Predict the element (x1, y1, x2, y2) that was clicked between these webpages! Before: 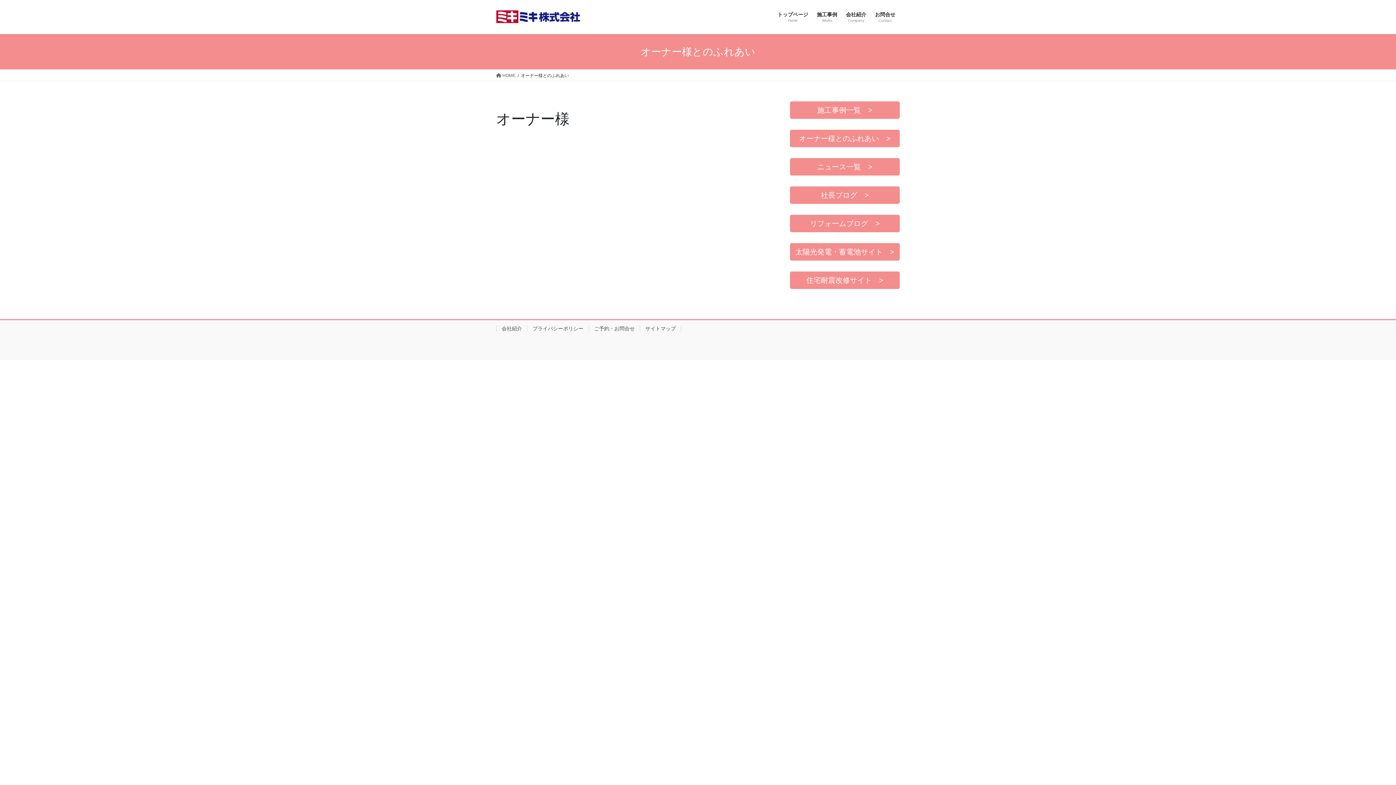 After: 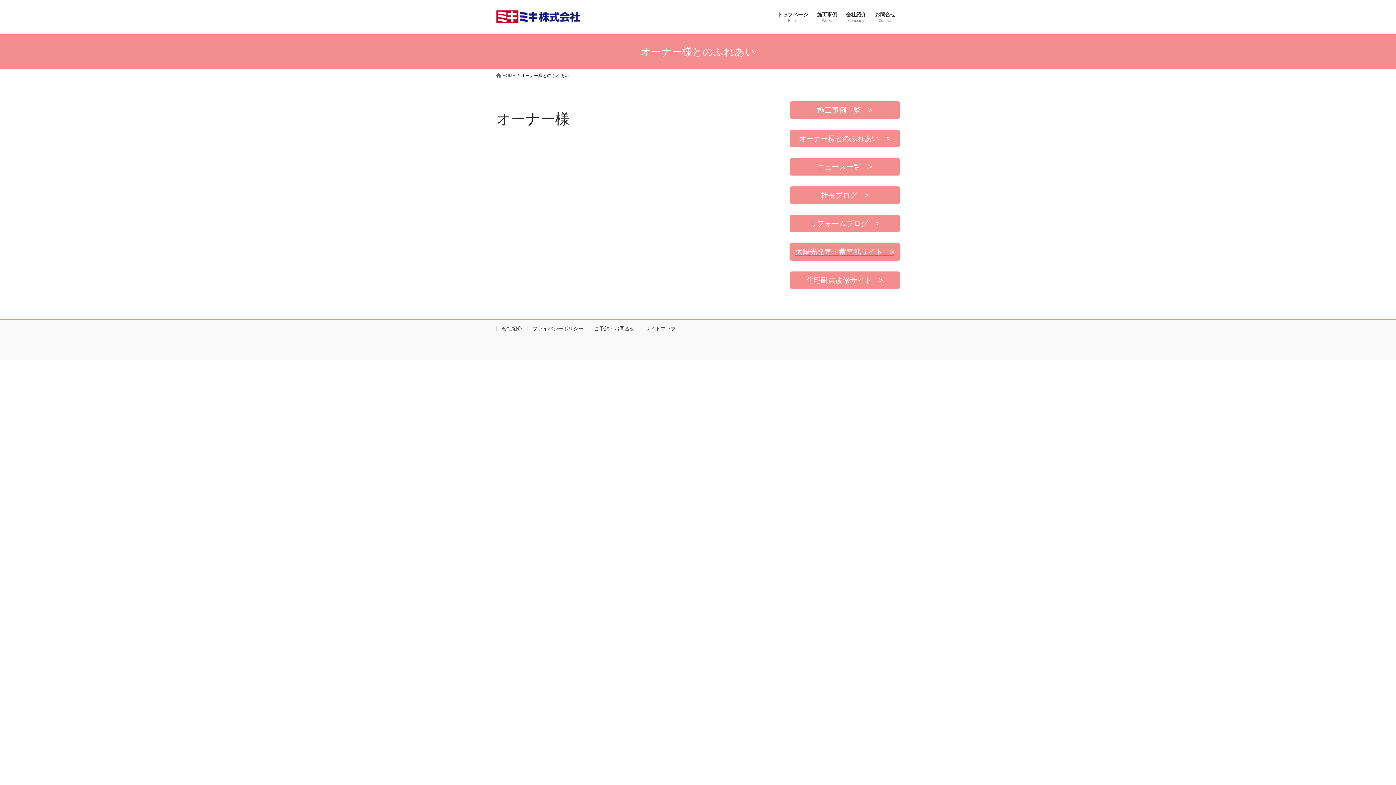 Action: bbox: (790, 243, 900, 260) label: 太陽光発電・蓄電池サイト　>